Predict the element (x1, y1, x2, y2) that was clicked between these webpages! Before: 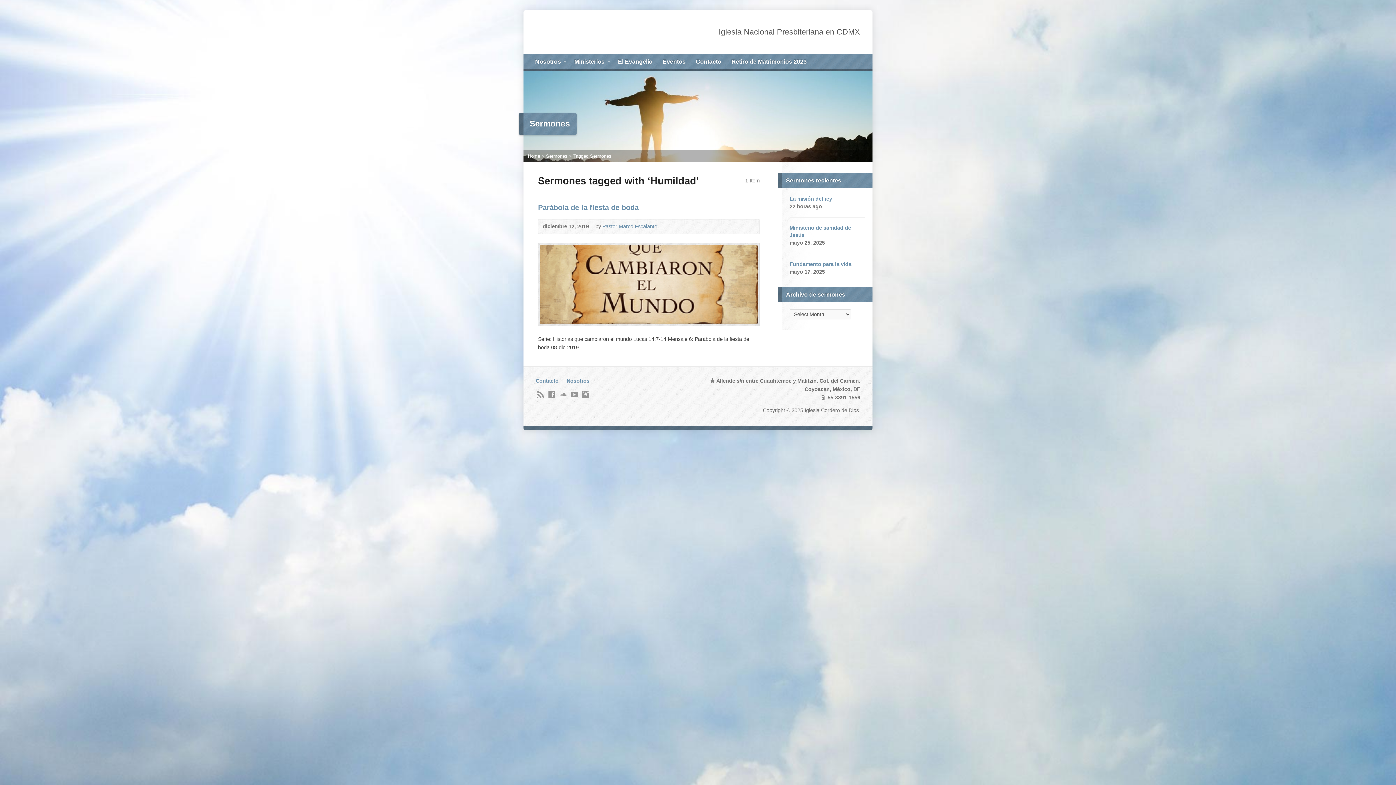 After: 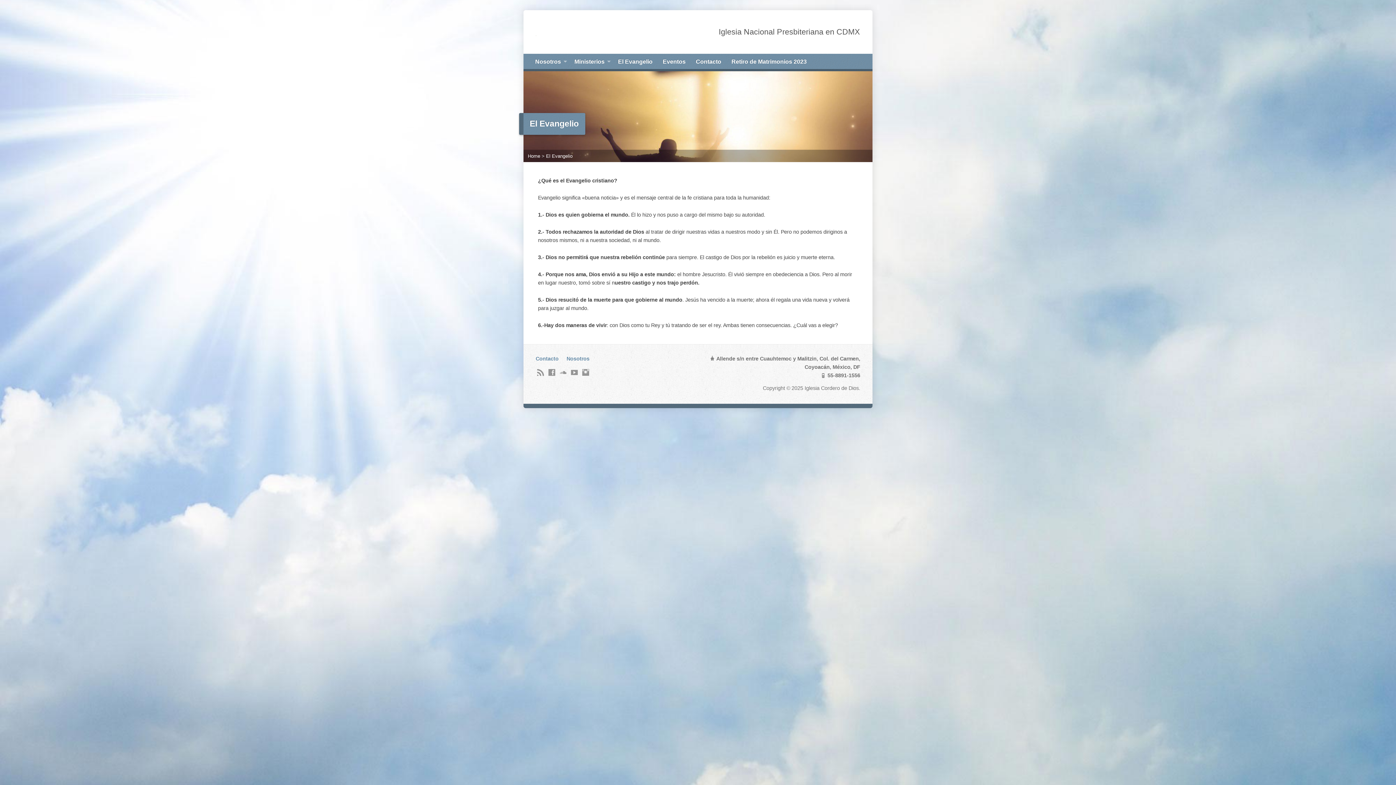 Action: label: El Evangelio bbox: (618, 56, 652, 67)